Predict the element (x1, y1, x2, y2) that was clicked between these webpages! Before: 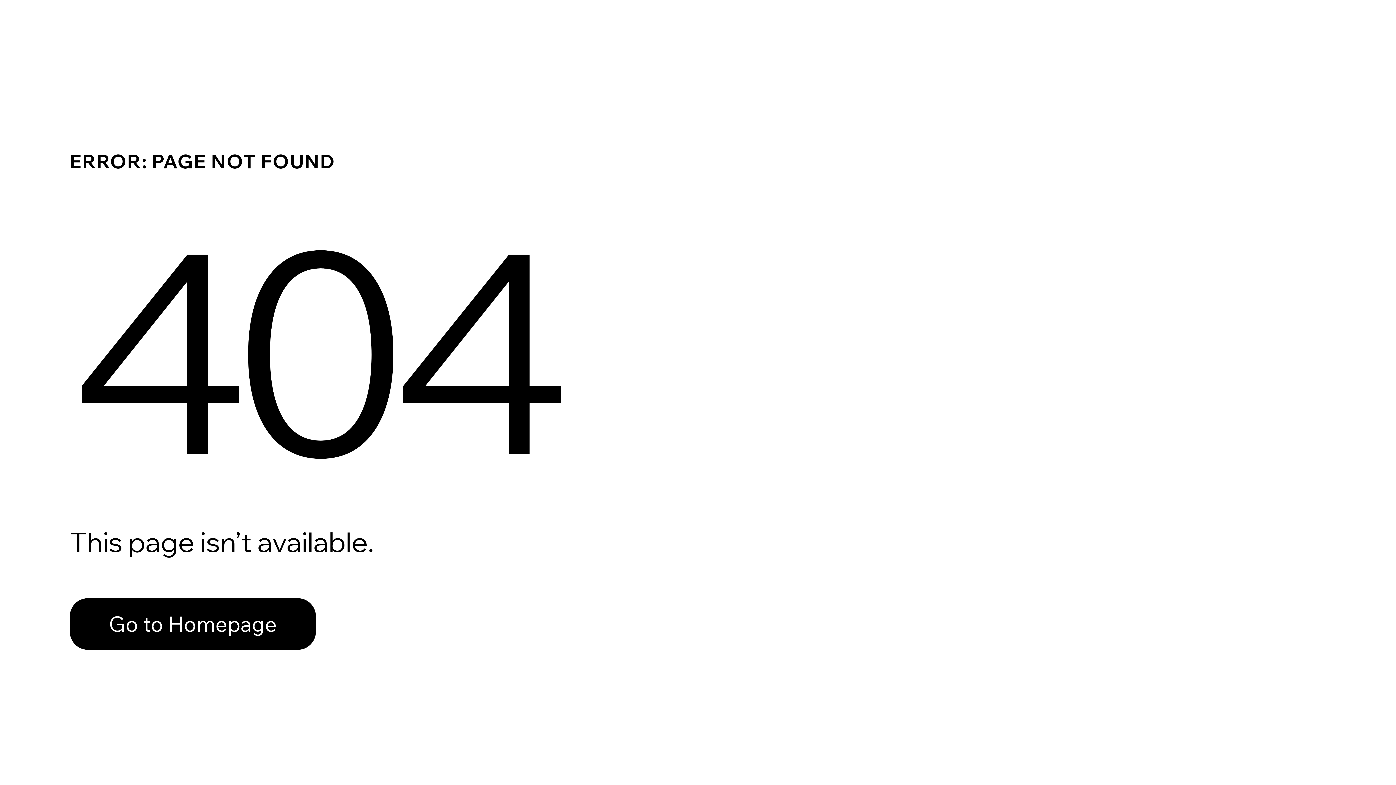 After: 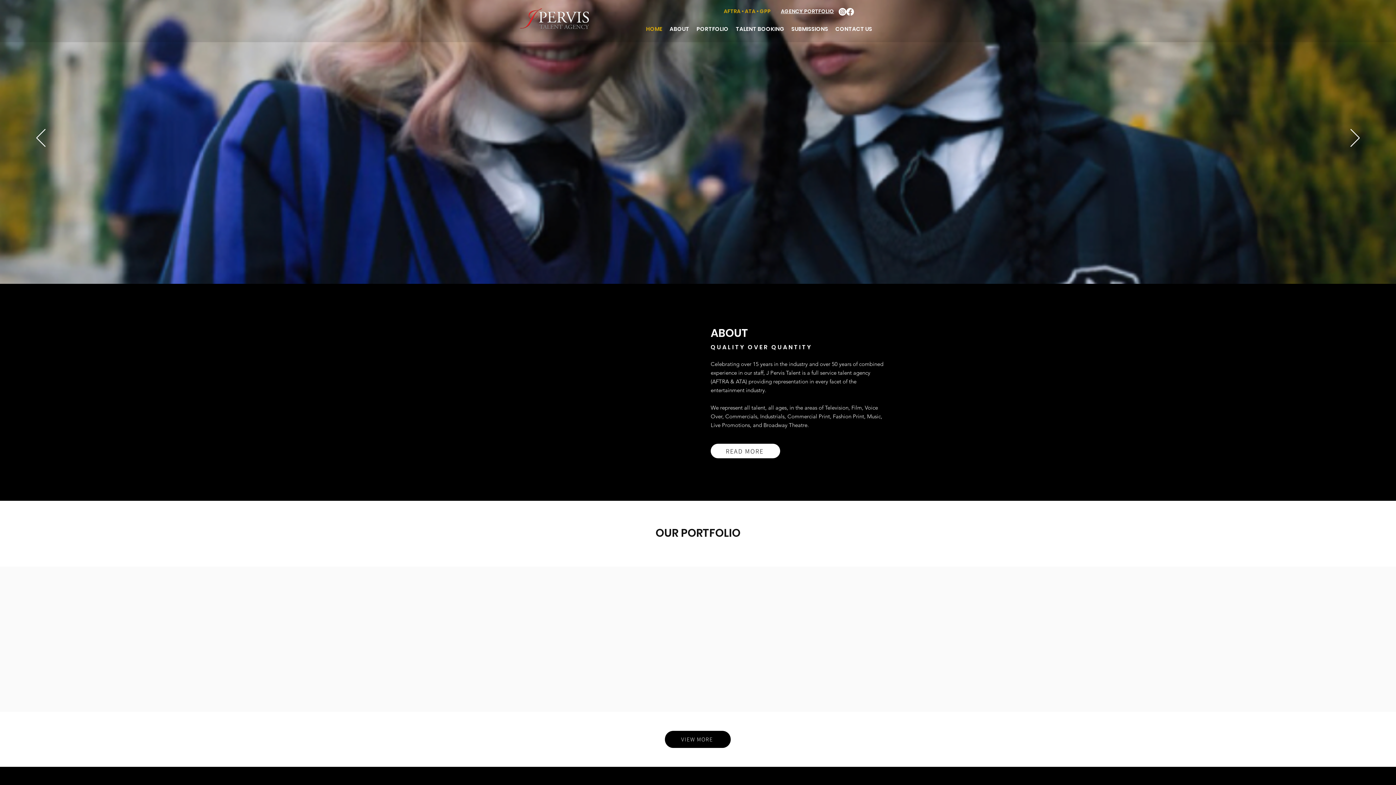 Action: bbox: (69, 598, 316, 650) label: Go to Homepage